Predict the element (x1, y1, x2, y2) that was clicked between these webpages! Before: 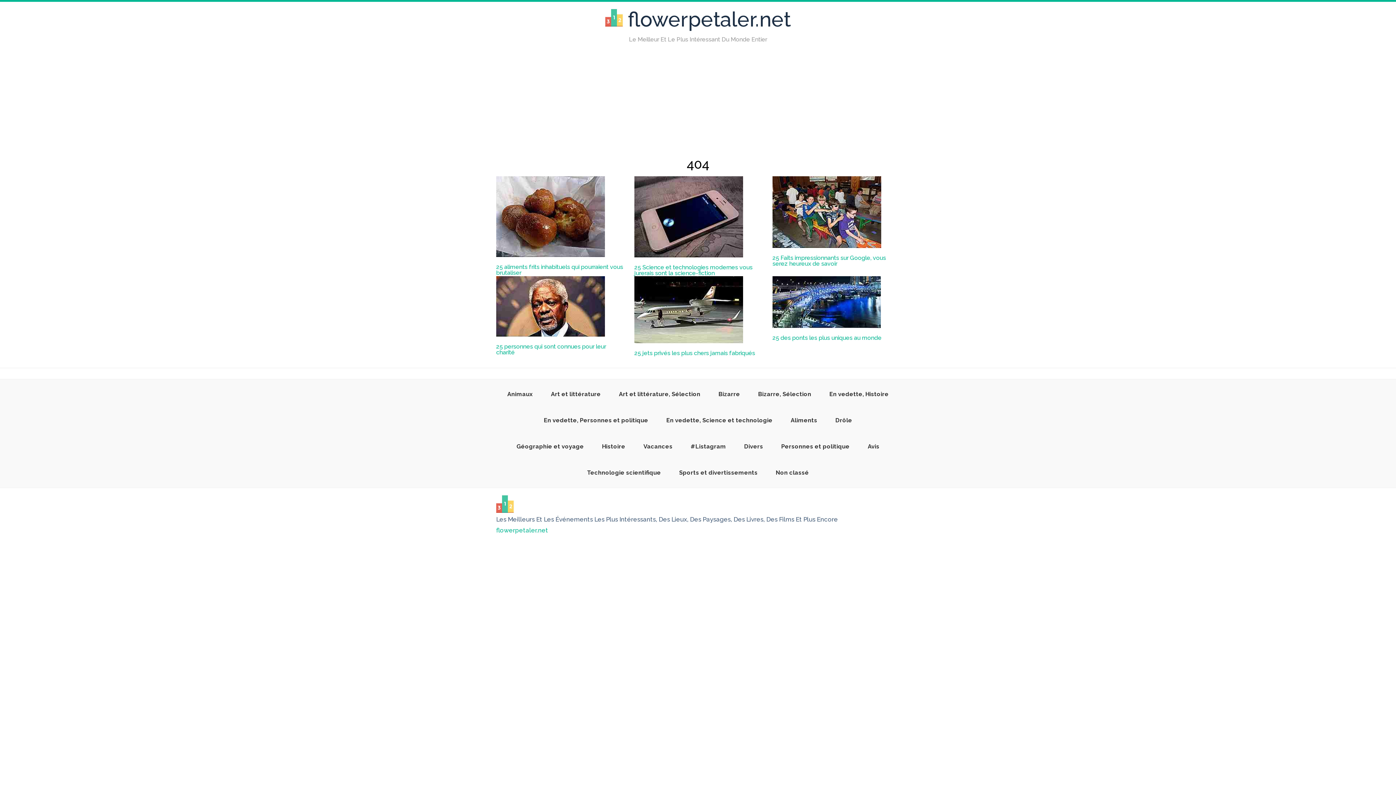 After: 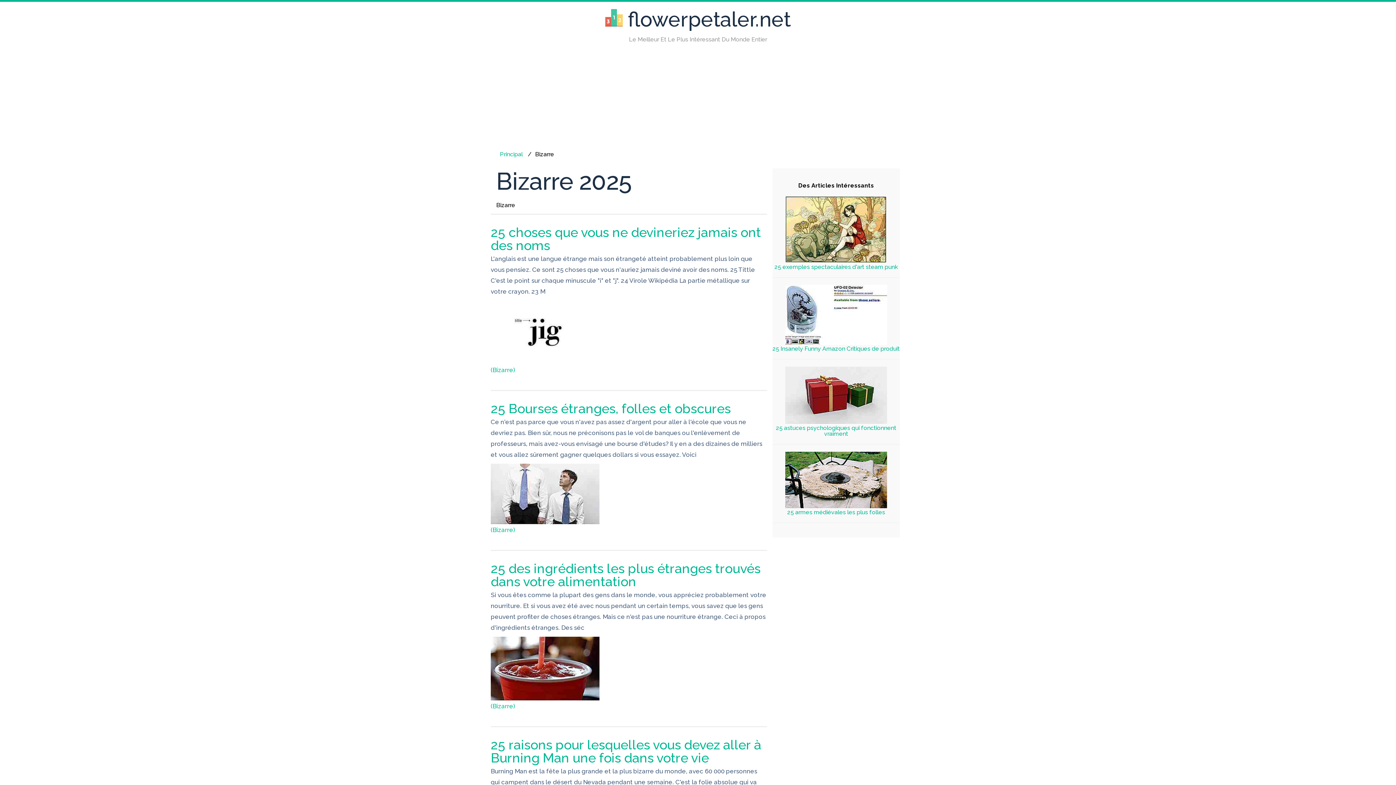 Action: bbox: (709, 385, 749, 404) label: Bizarre